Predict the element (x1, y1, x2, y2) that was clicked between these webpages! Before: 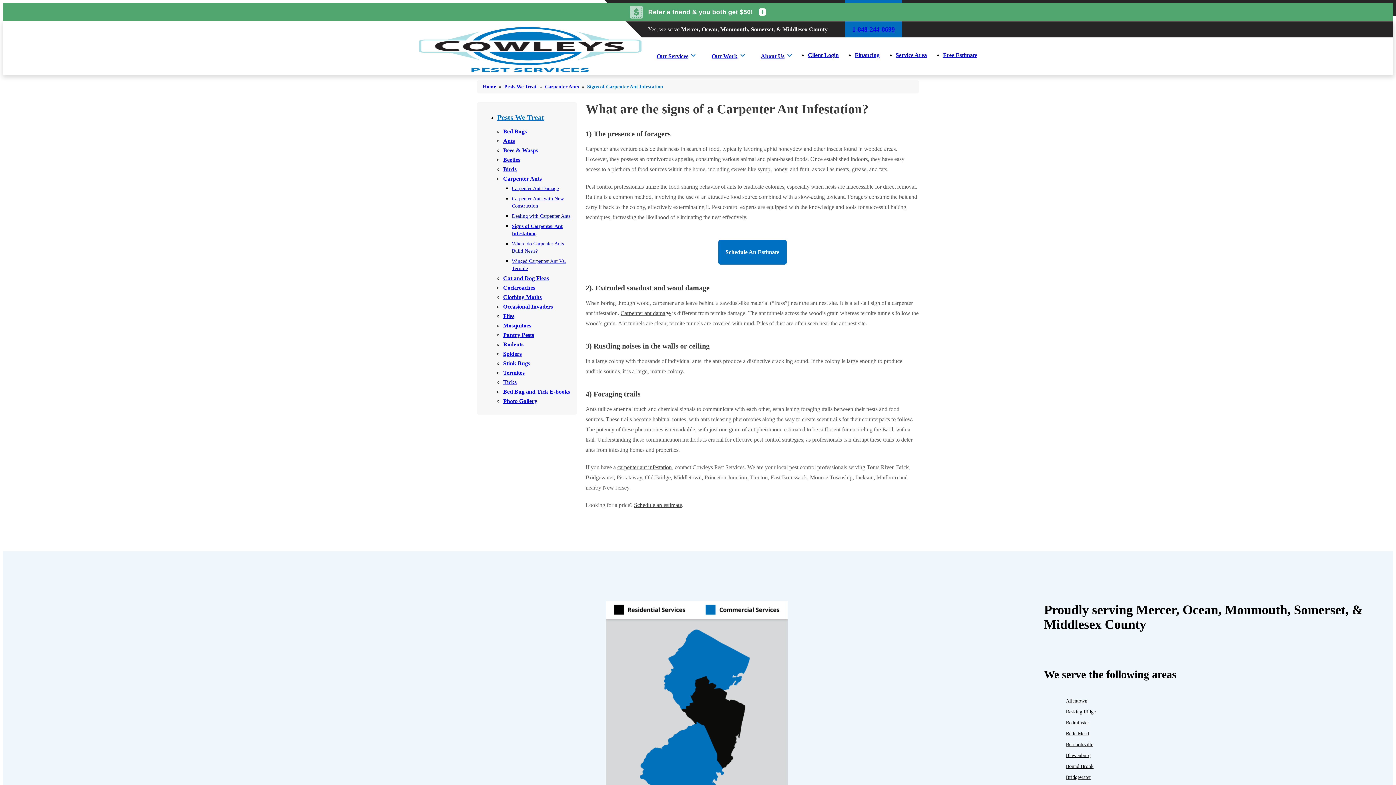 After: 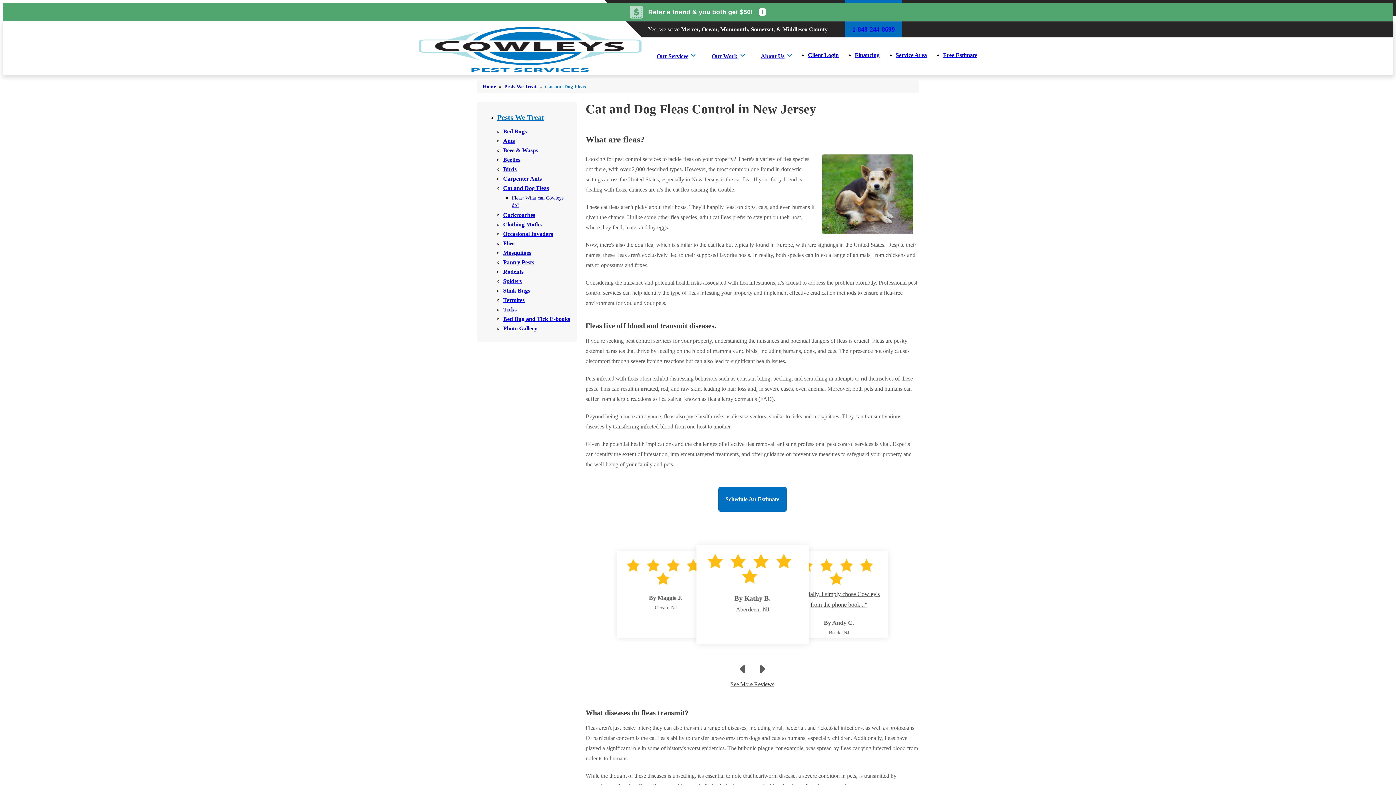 Action: label: Cat and Dog Fleas bbox: (503, 275, 571, 281)